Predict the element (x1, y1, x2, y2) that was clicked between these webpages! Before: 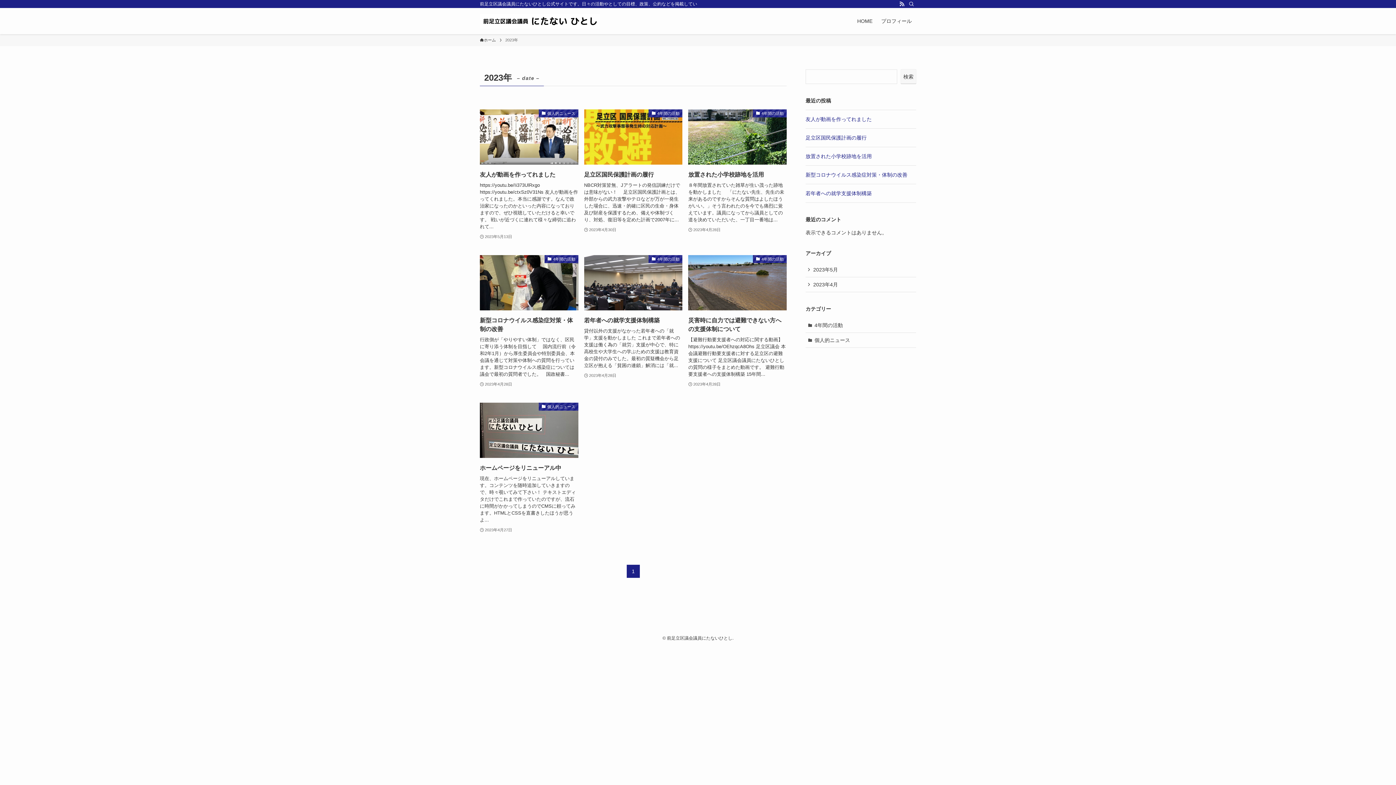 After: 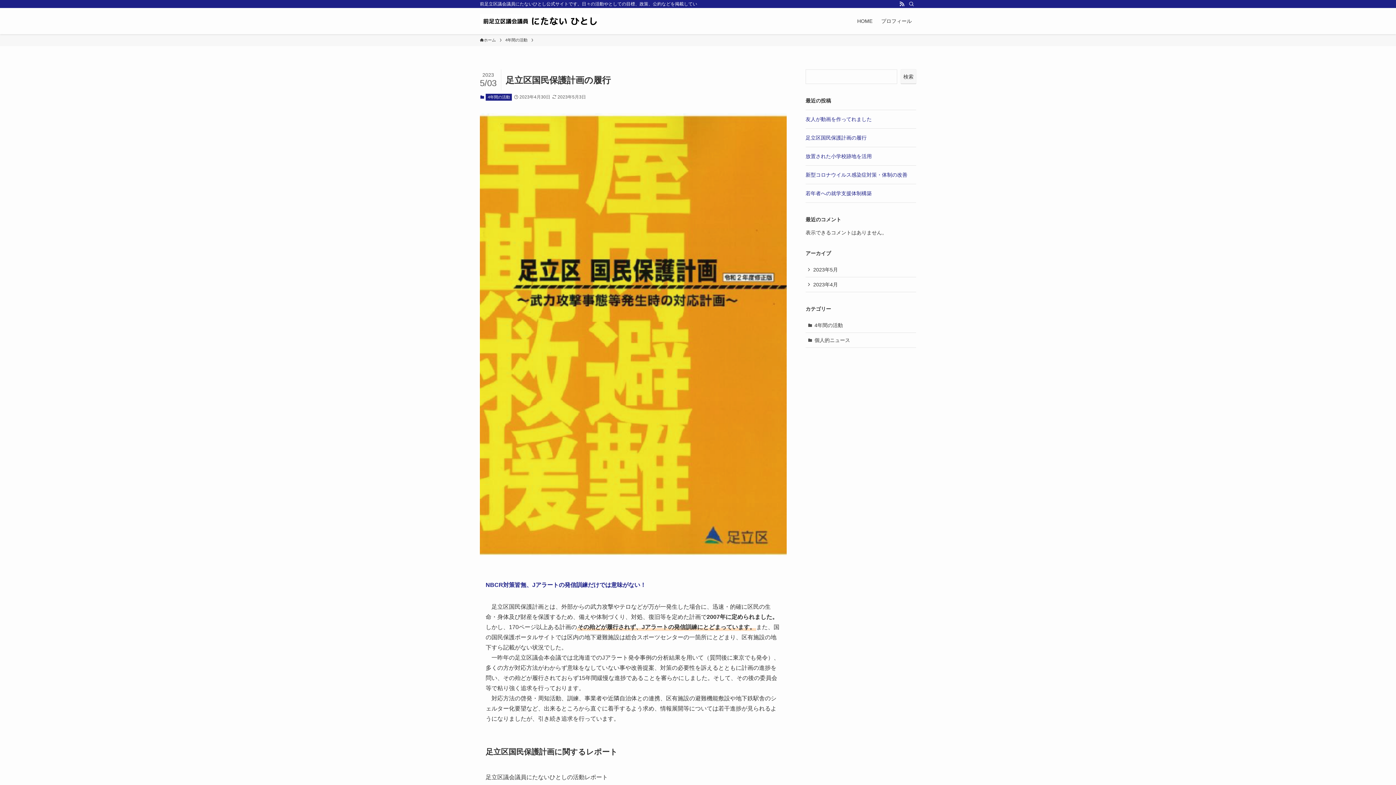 Action: bbox: (584, 109, 682, 240) label: 4年間の活動
足立区国民保護計画の履行
NBCR対策皆無、Jアラートの発信訓練だけでは意味がない！ 　足立区国民保護計画とは、外部からの武力攻撃やテロなどが万が一発生した場合に、迅速・的確に区民の生命・身体及び財産を保護するため、備えや体制づくり、対処、復旧等を定めた計画で2007年に...
2023年4月30日